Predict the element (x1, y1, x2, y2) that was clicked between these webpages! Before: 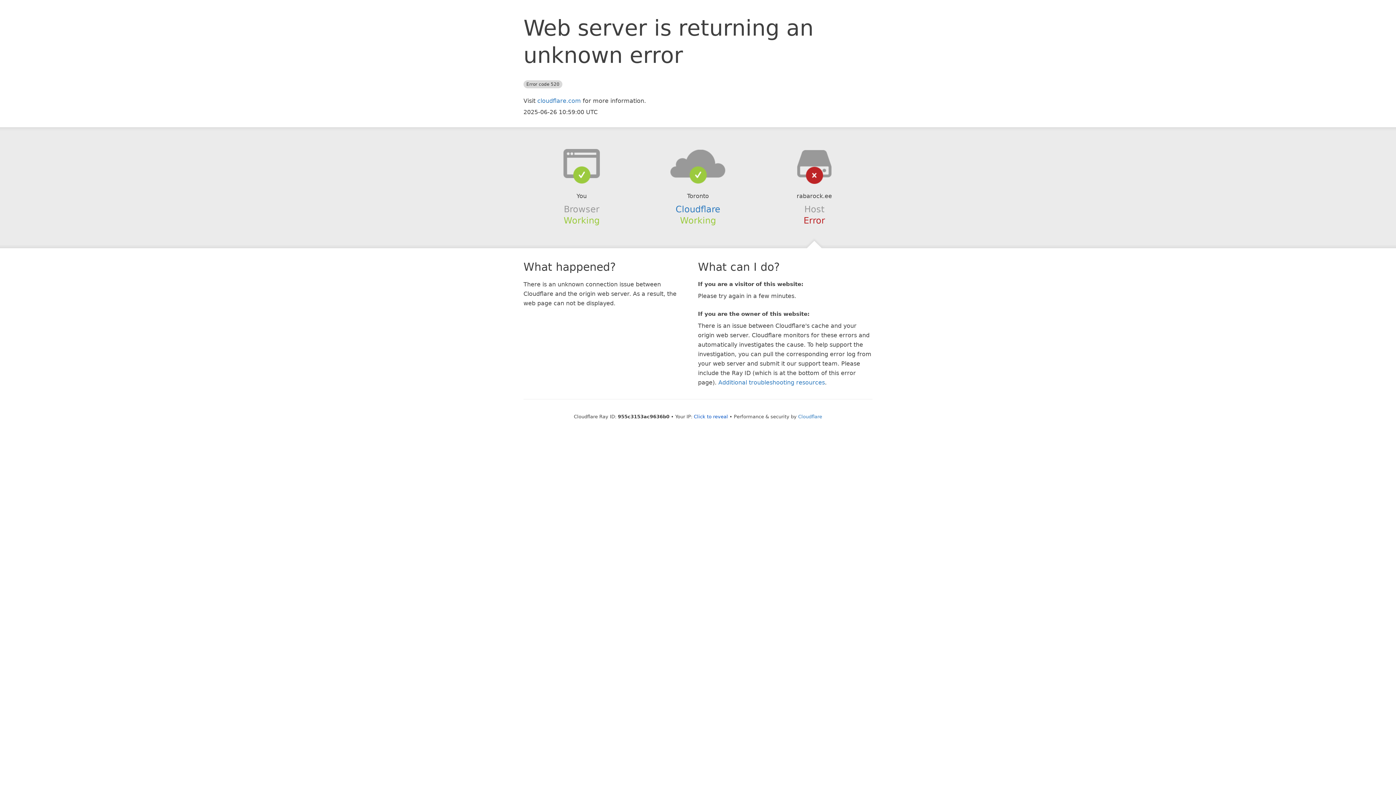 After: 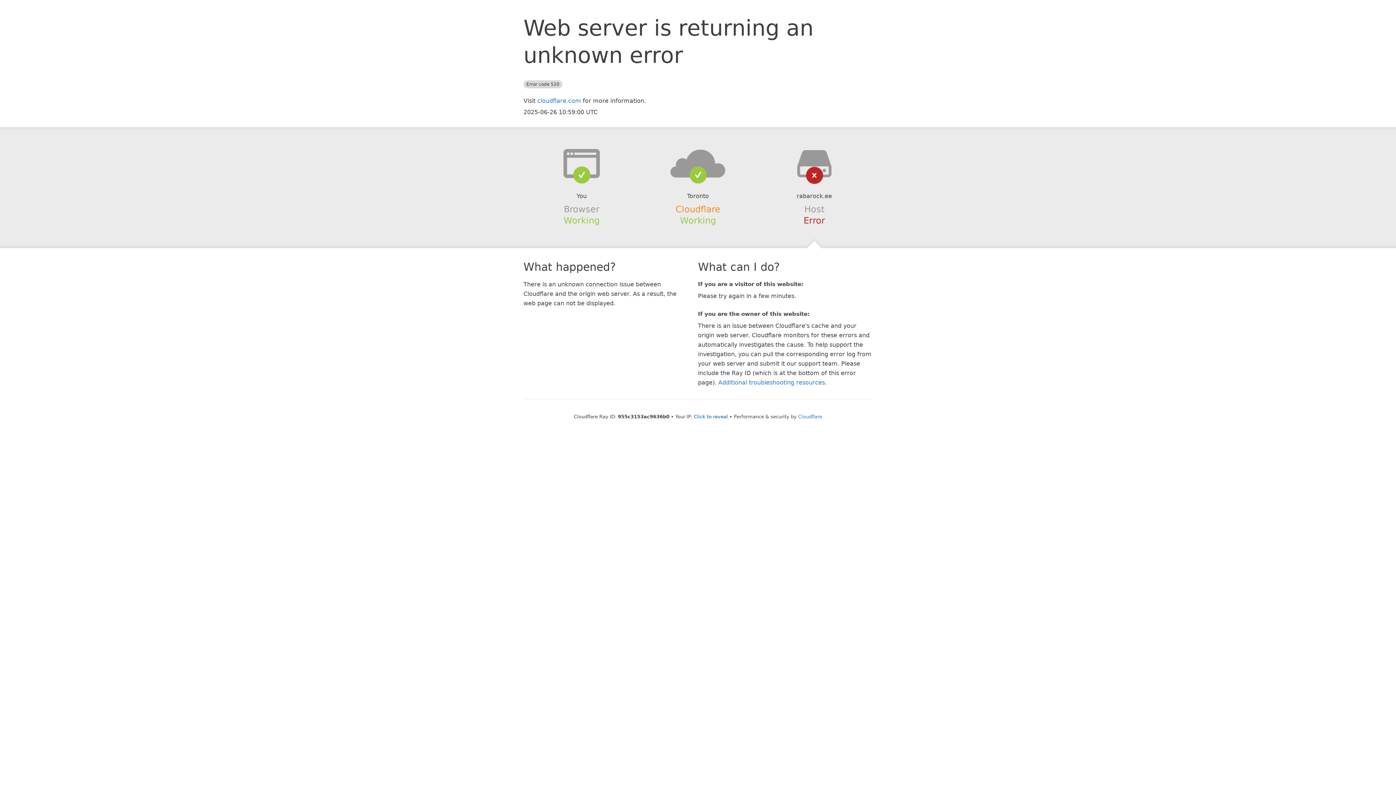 Action: bbox: (675, 204, 720, 214) label: Cloudflare